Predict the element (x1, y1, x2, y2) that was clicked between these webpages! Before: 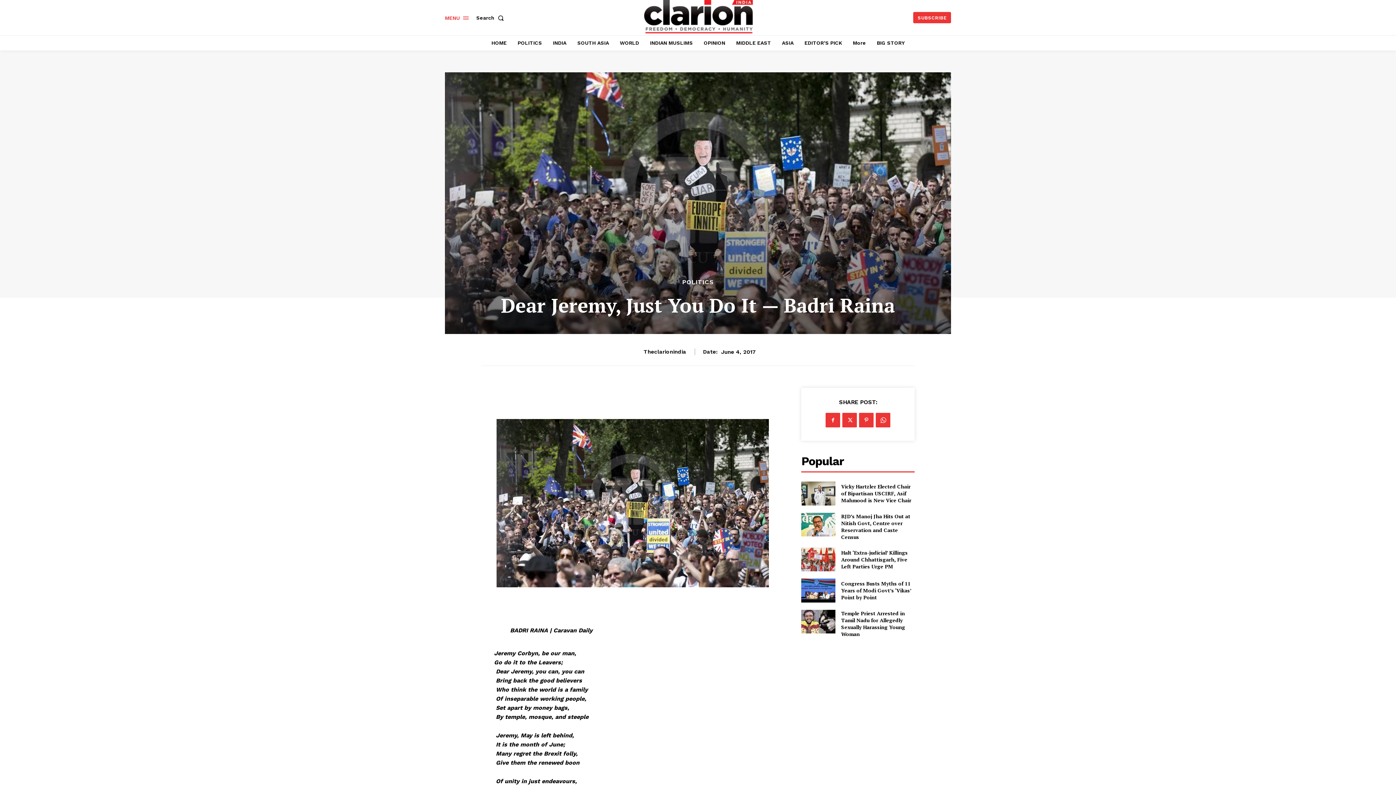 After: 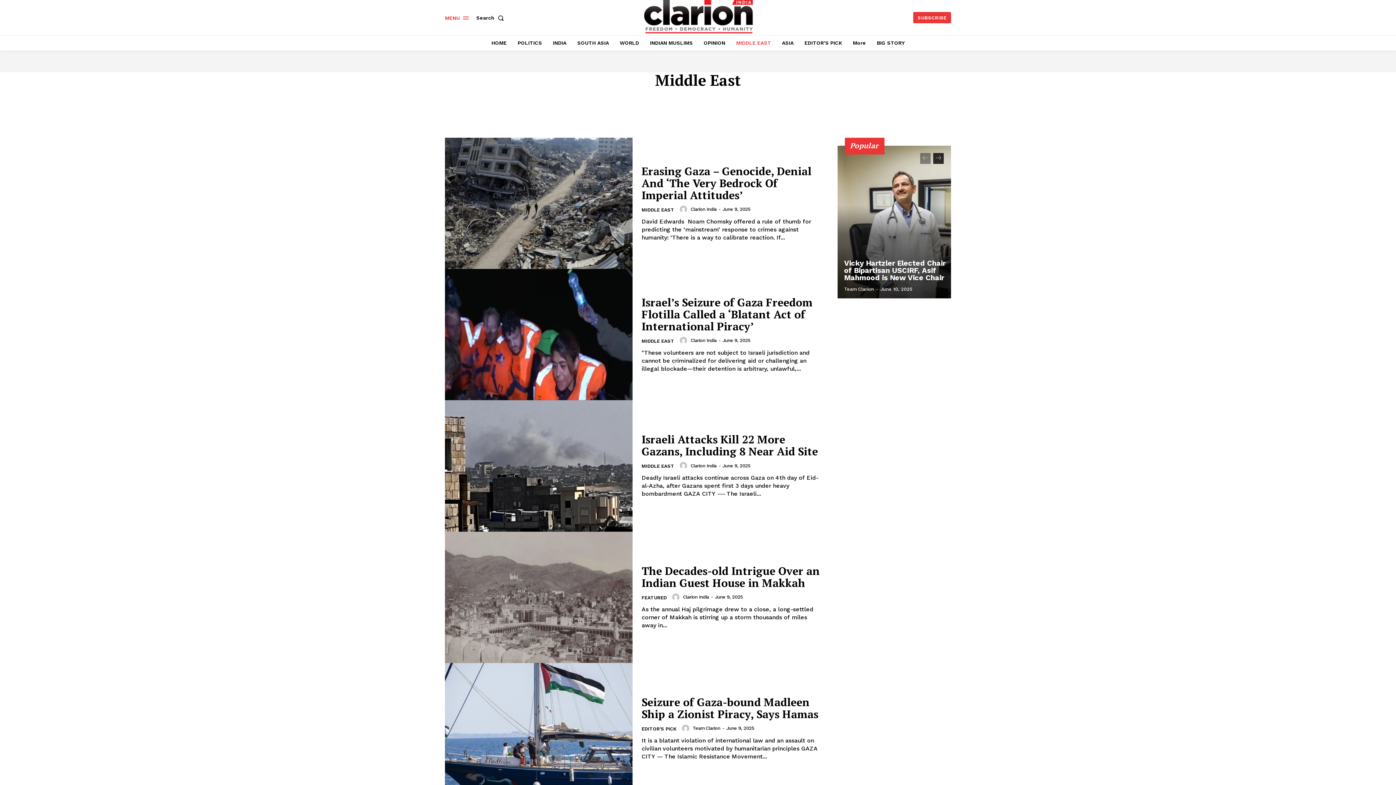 Action: bbox: (732, 35, 774, 50) label: MIDDLE EAST